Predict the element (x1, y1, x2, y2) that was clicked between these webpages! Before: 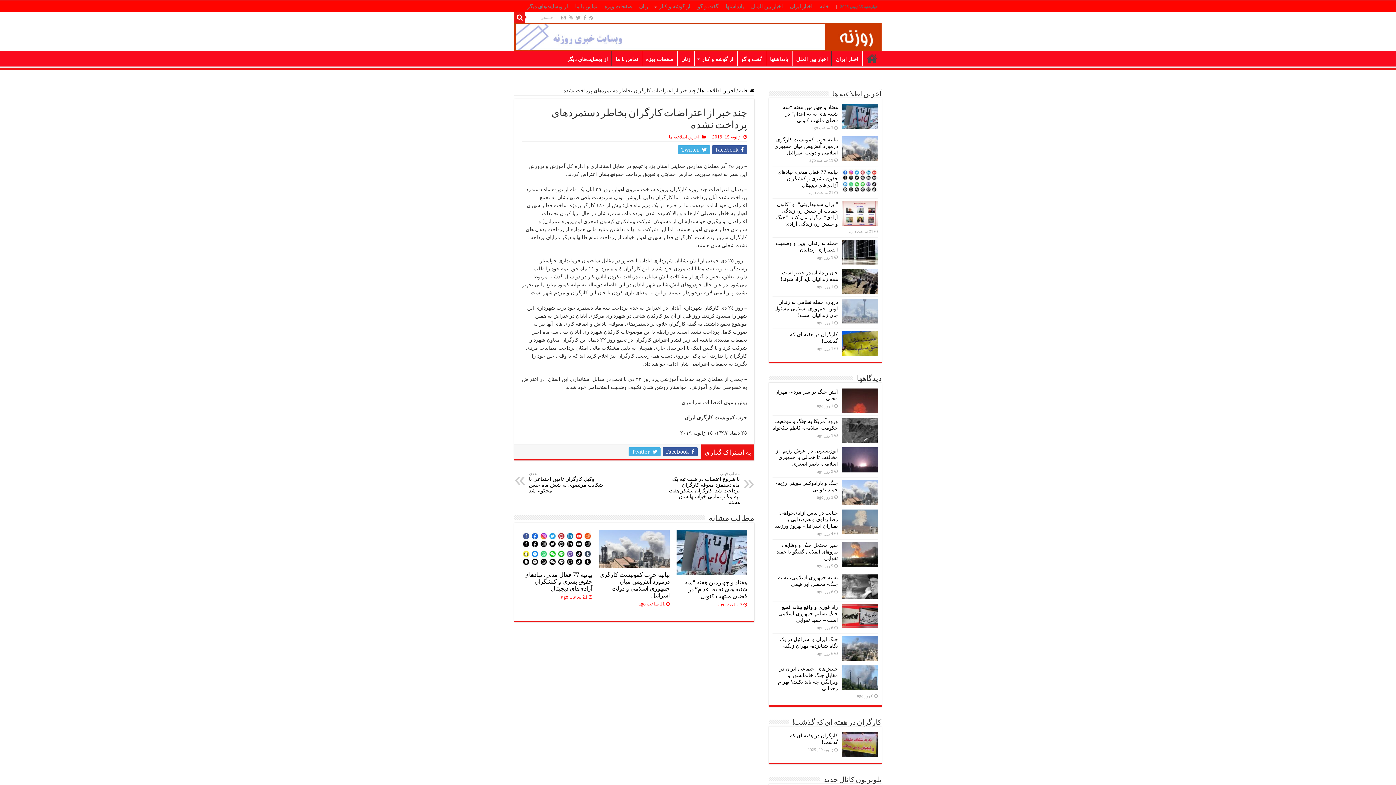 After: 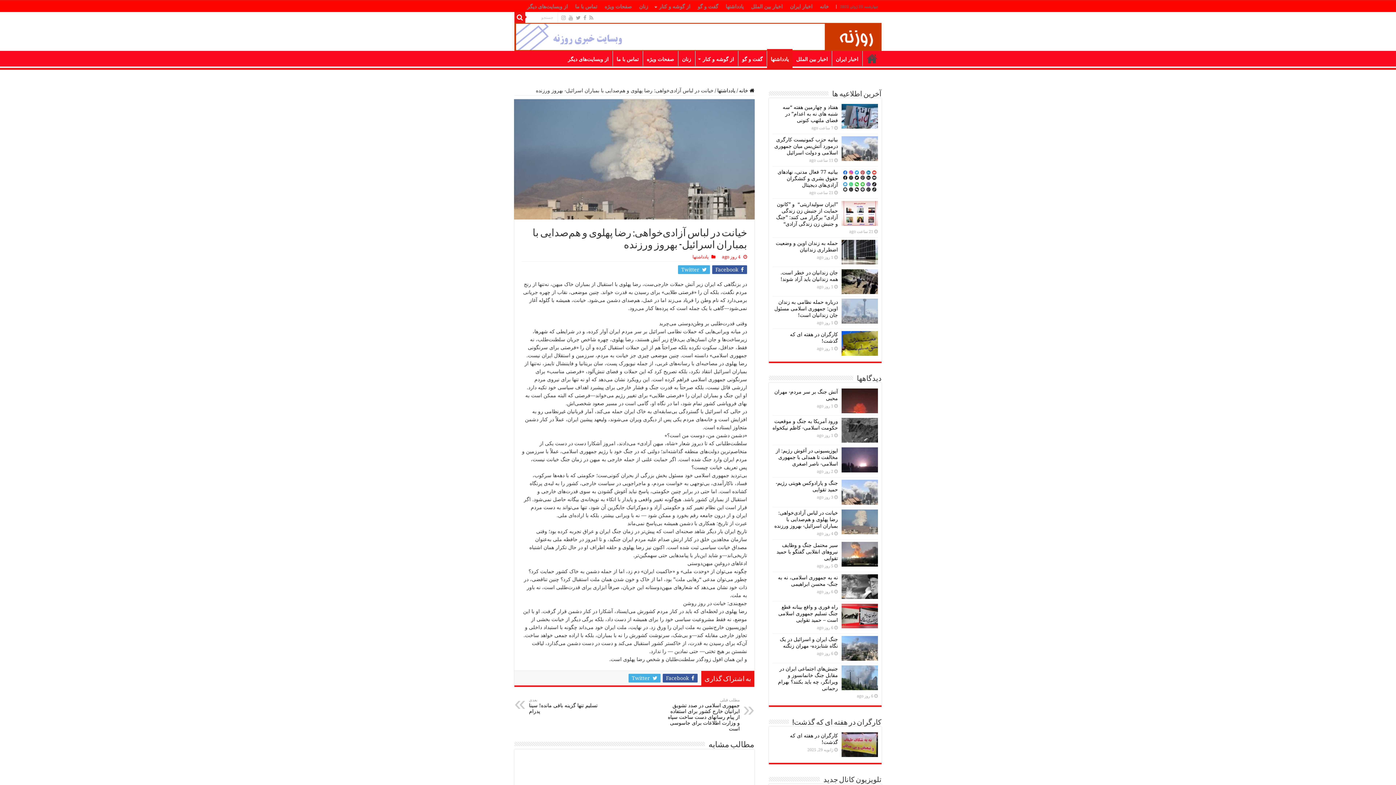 Action: bbox: (774, 510, 838, 528) label: خیانت در لباس آزادی‌خواهی: رضا پهلوی و هم‌صدایی با بمباران اسرائیل- بهروز ورزنده